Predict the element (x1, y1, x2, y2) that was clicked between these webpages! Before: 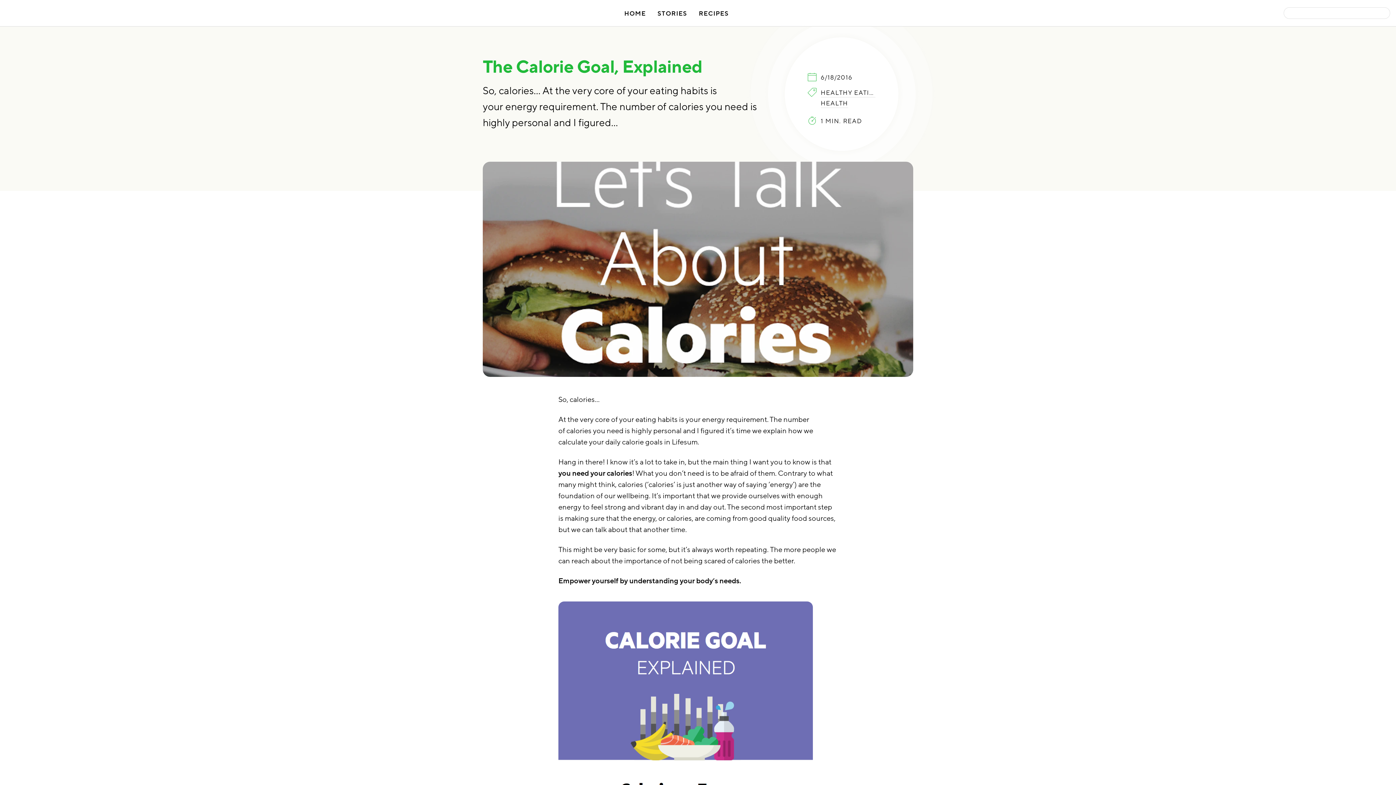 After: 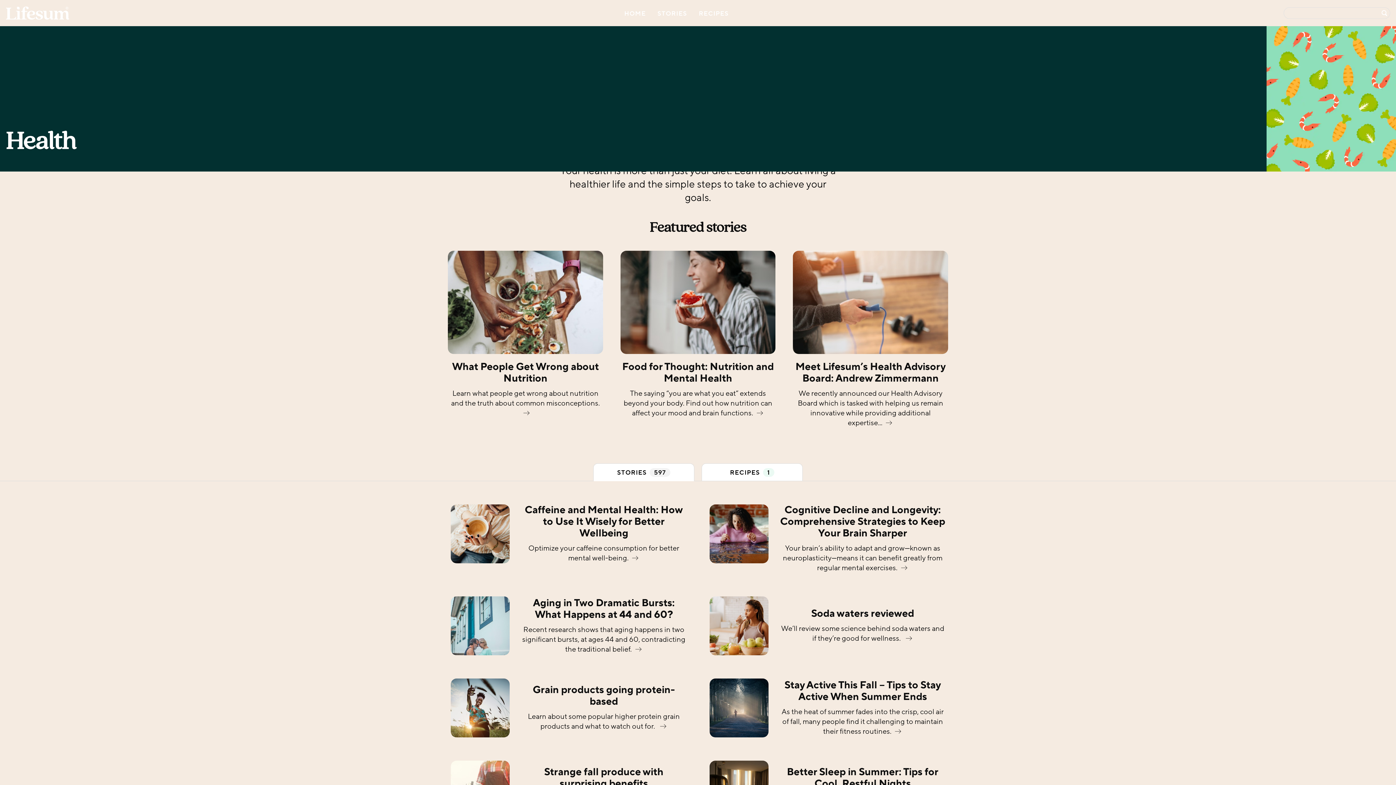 Action: bbox: (820, 99, 848, 108) label: HEALTH